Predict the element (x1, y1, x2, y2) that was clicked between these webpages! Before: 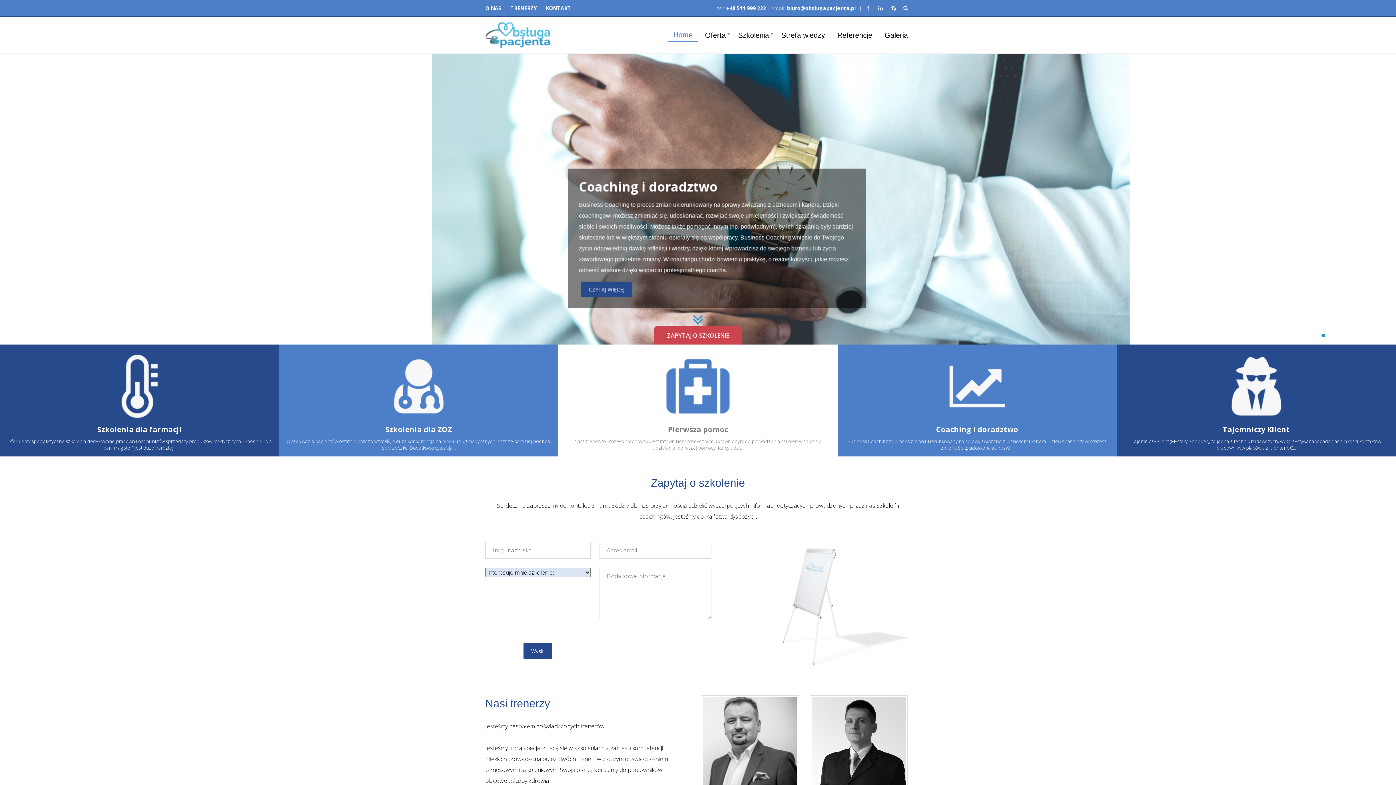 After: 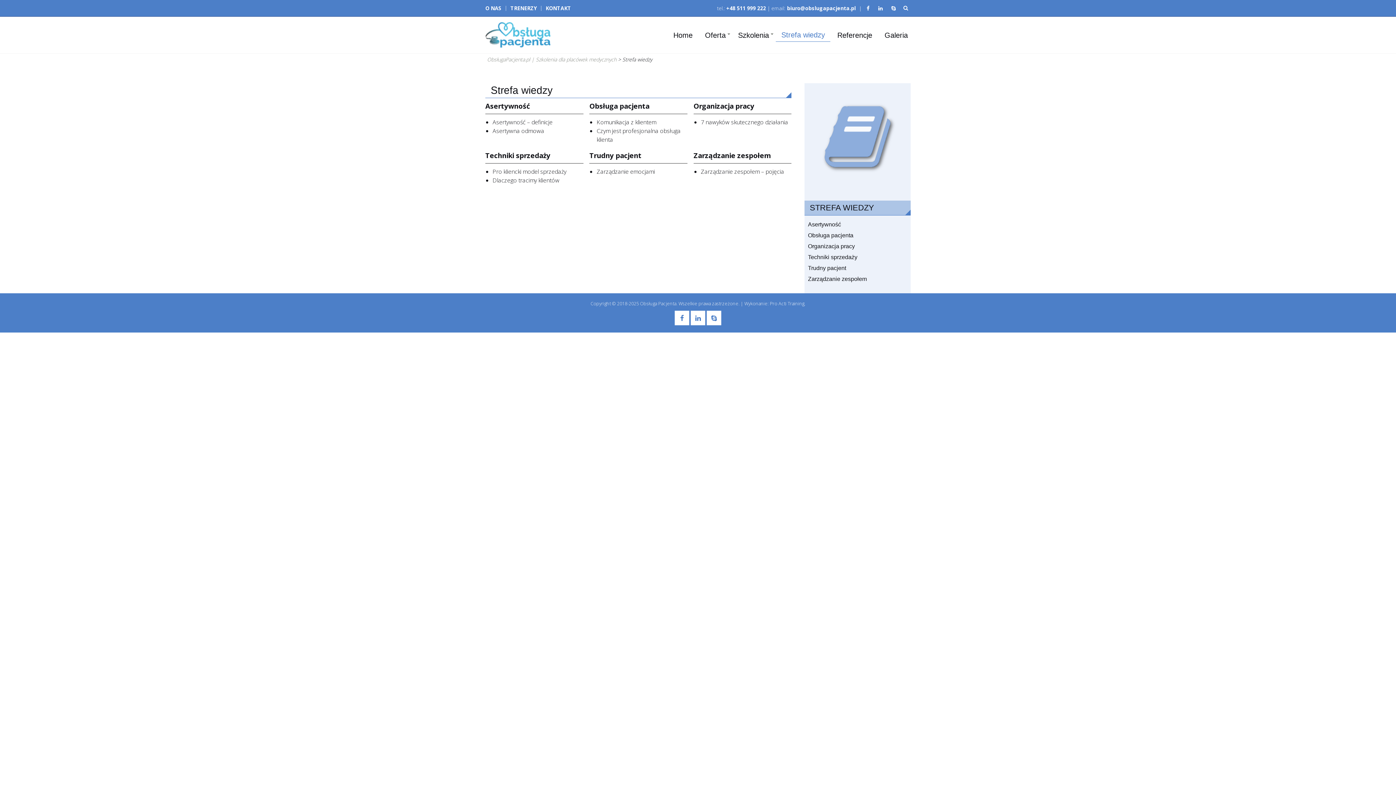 Action: bbox: (776, 27, 830, 42) label: Strefa wiedzy